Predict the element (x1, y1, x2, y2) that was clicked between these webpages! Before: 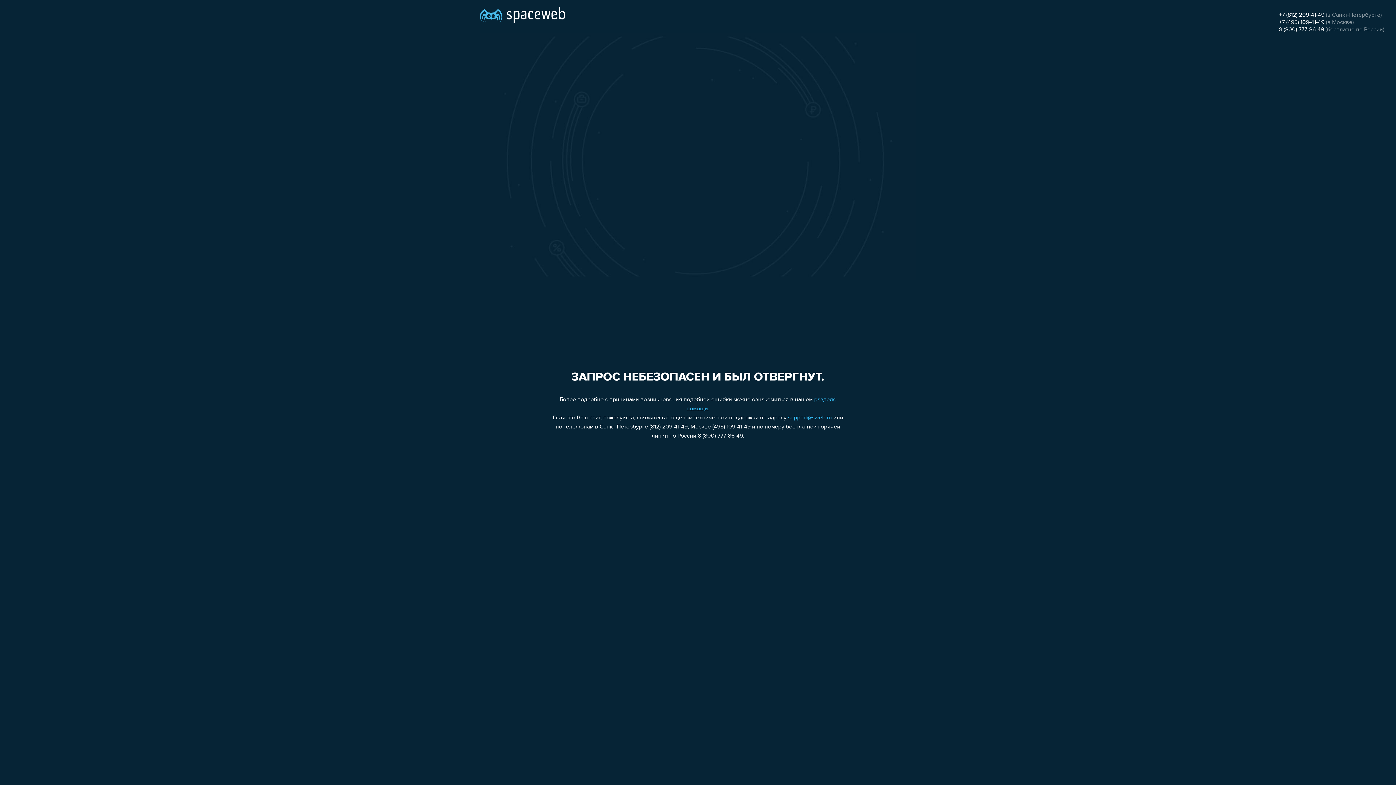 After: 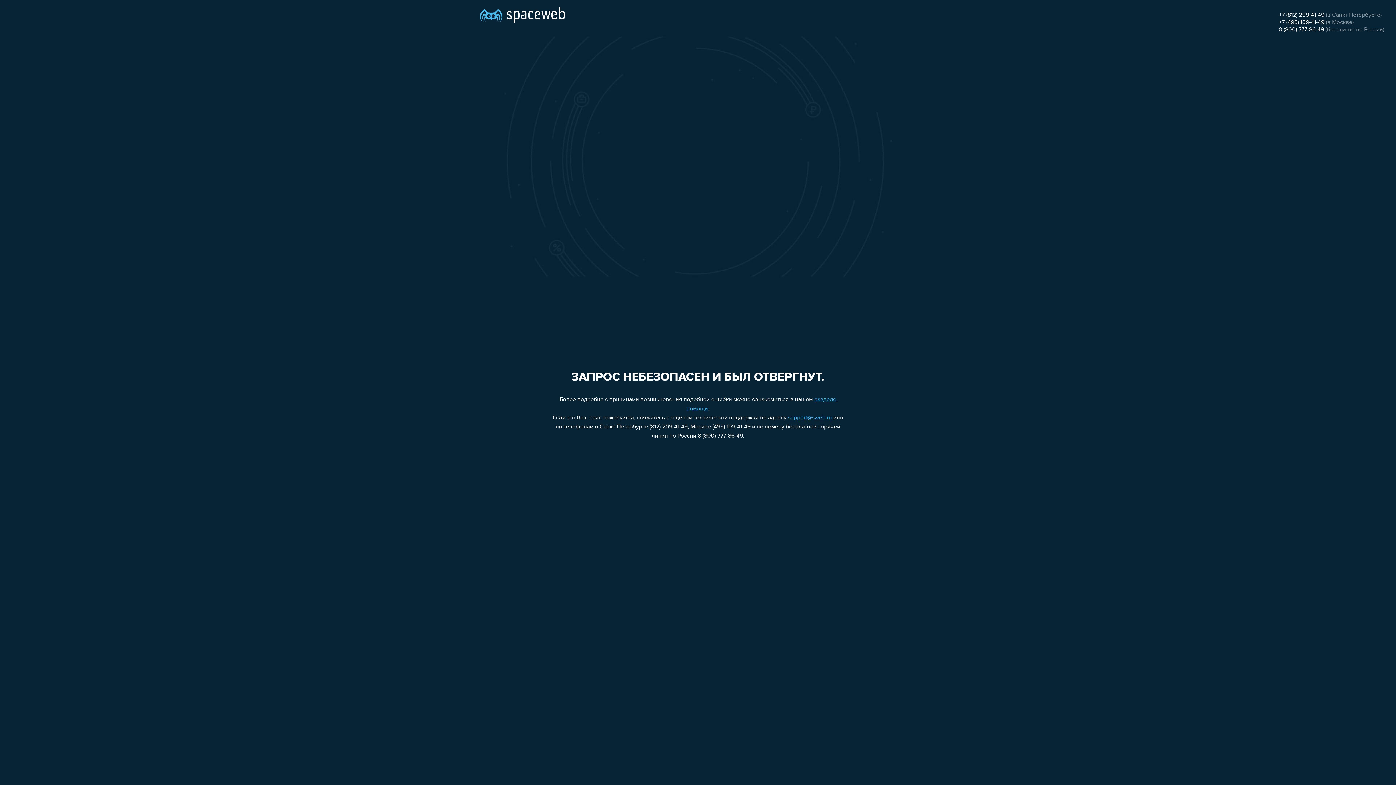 Action: bbox: (1279, 19, 1324, 25) label: +7 (495) 109-41-49